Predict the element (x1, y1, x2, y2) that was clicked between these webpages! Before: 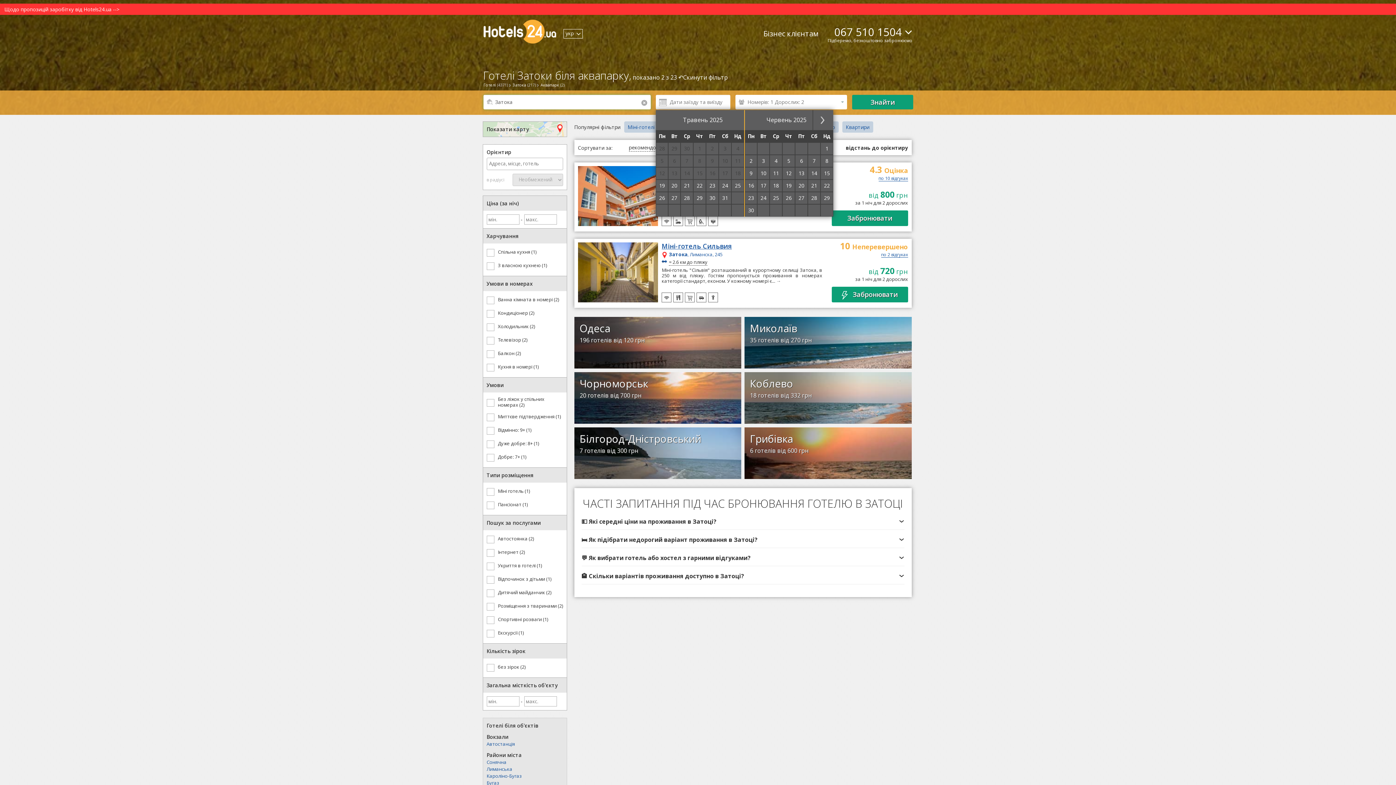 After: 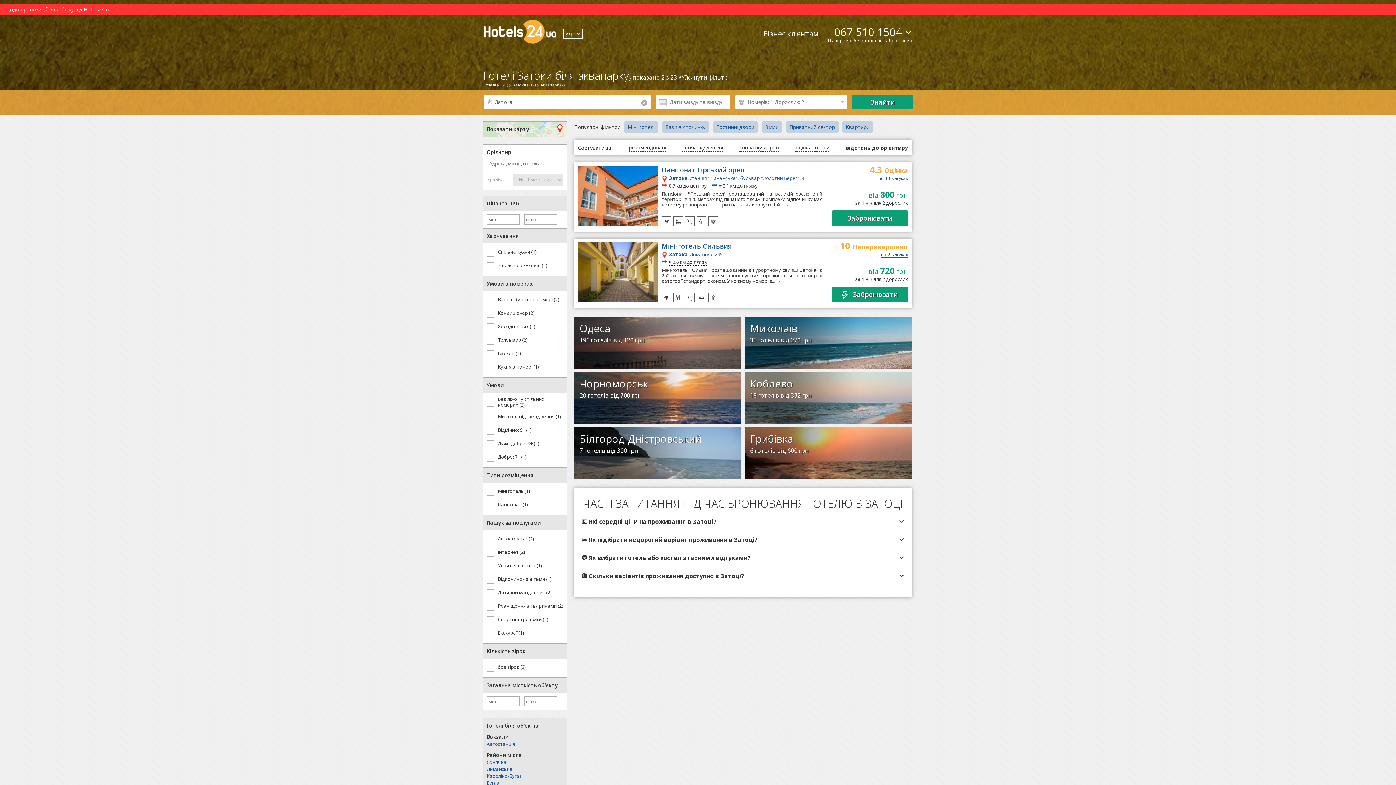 Action: label: → bbox: (776, 277, 781, 284)